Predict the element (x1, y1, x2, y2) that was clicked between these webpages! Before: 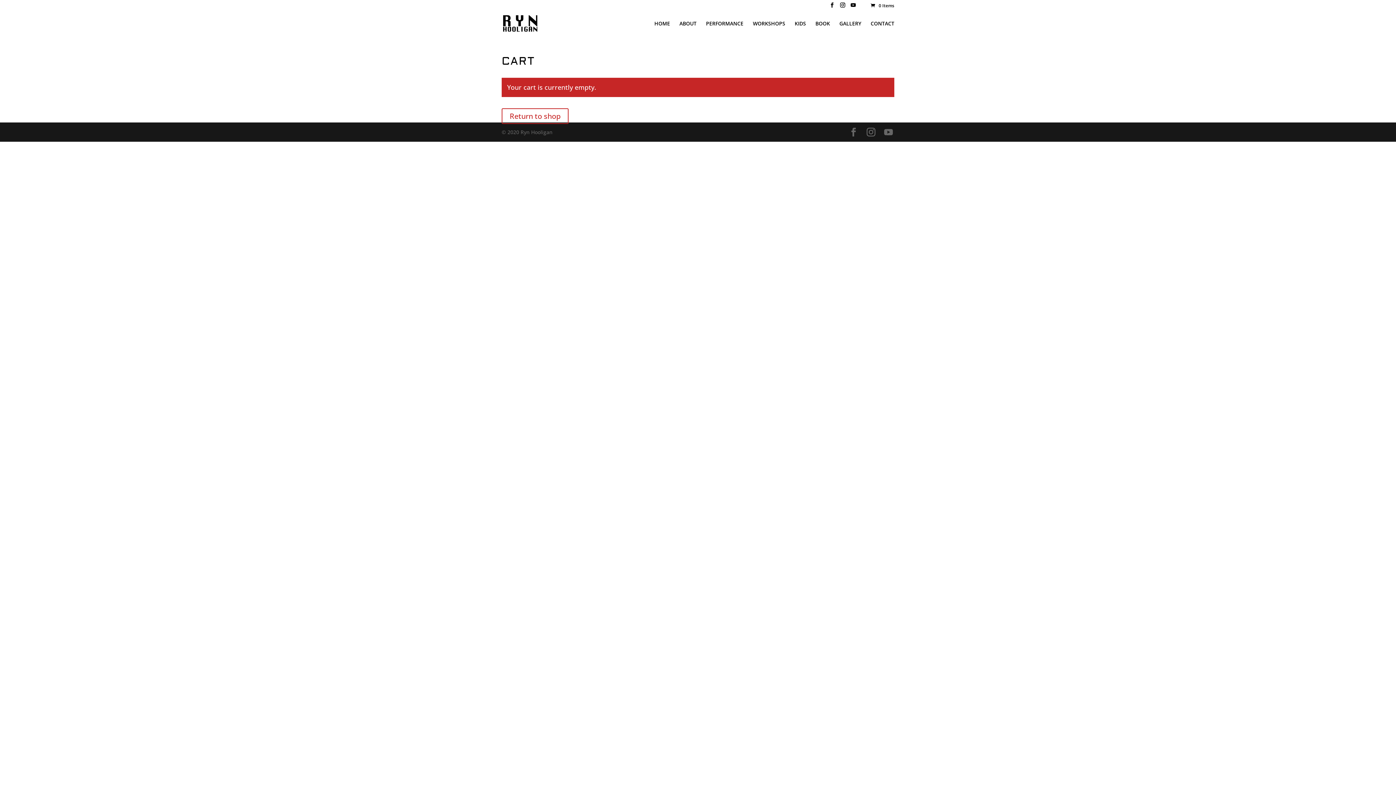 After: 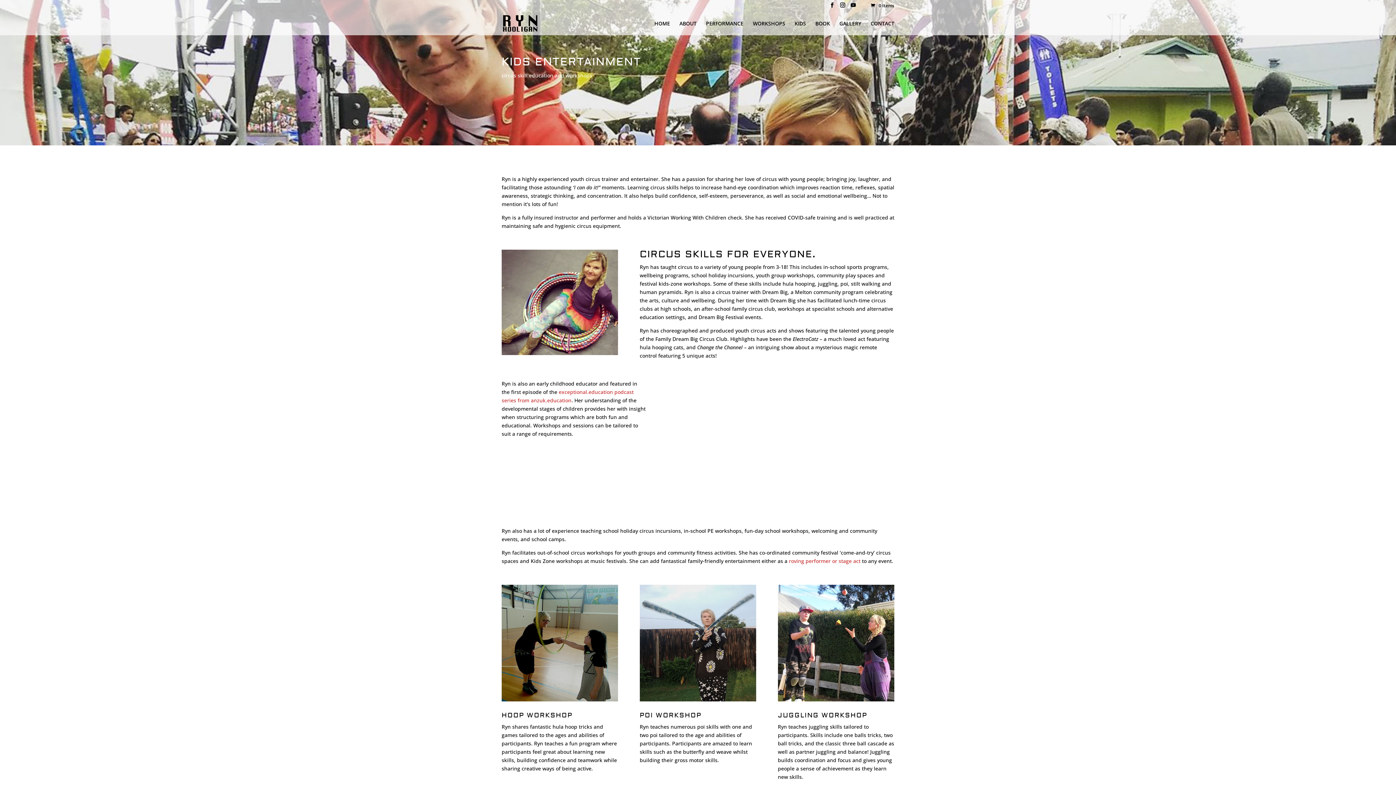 Action: label: KIDS bbox: (794, 20, 806, 35)